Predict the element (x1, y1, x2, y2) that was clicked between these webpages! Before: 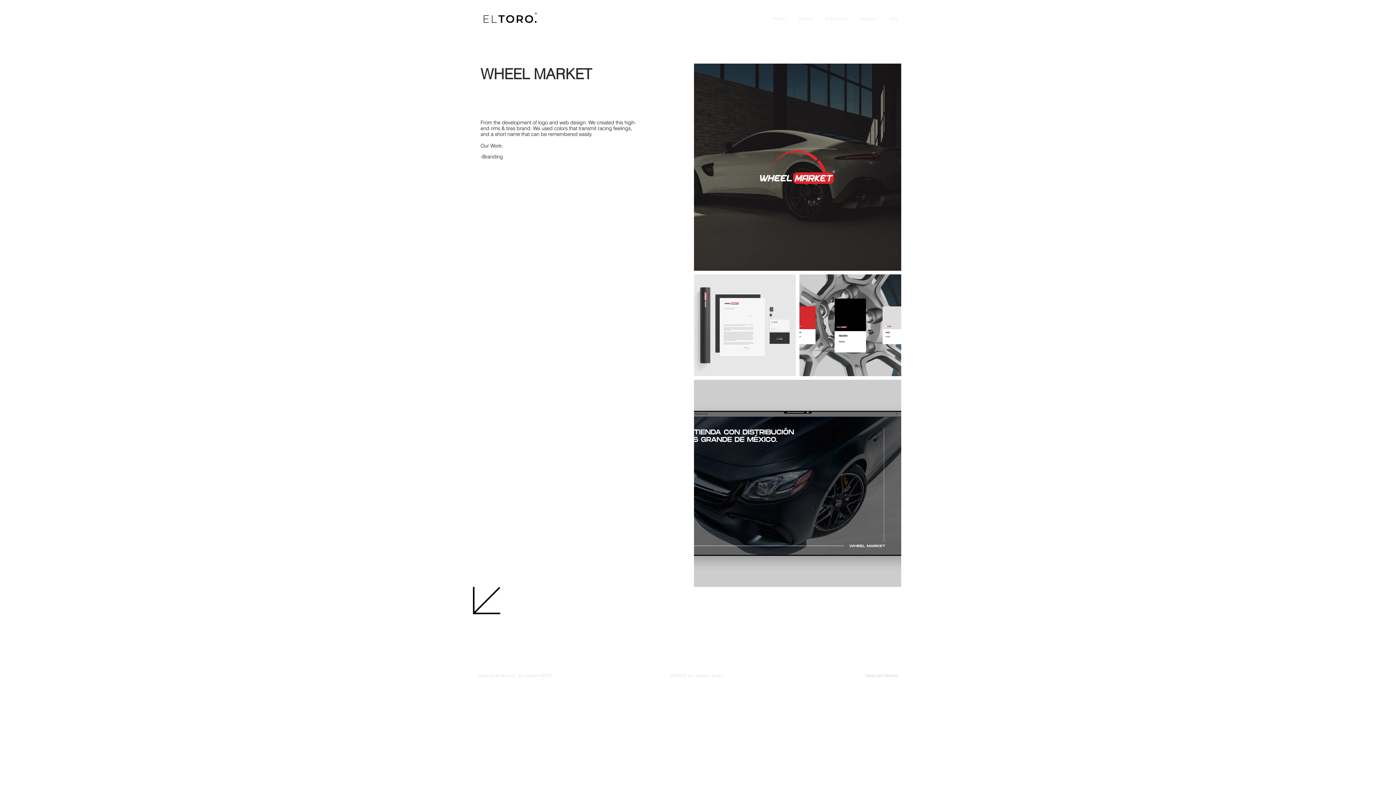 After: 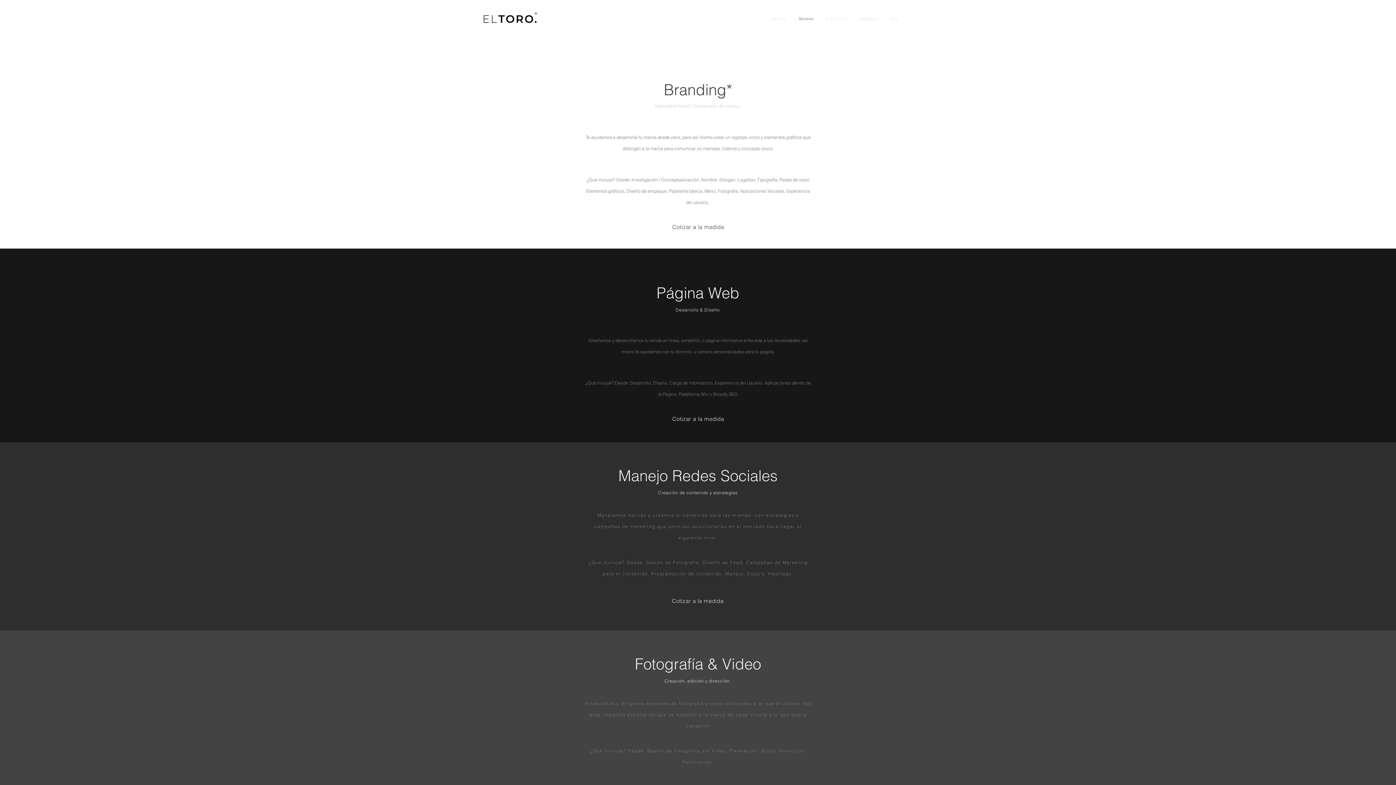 Action: bbox: (793, 15, 820, 22) label: Services.